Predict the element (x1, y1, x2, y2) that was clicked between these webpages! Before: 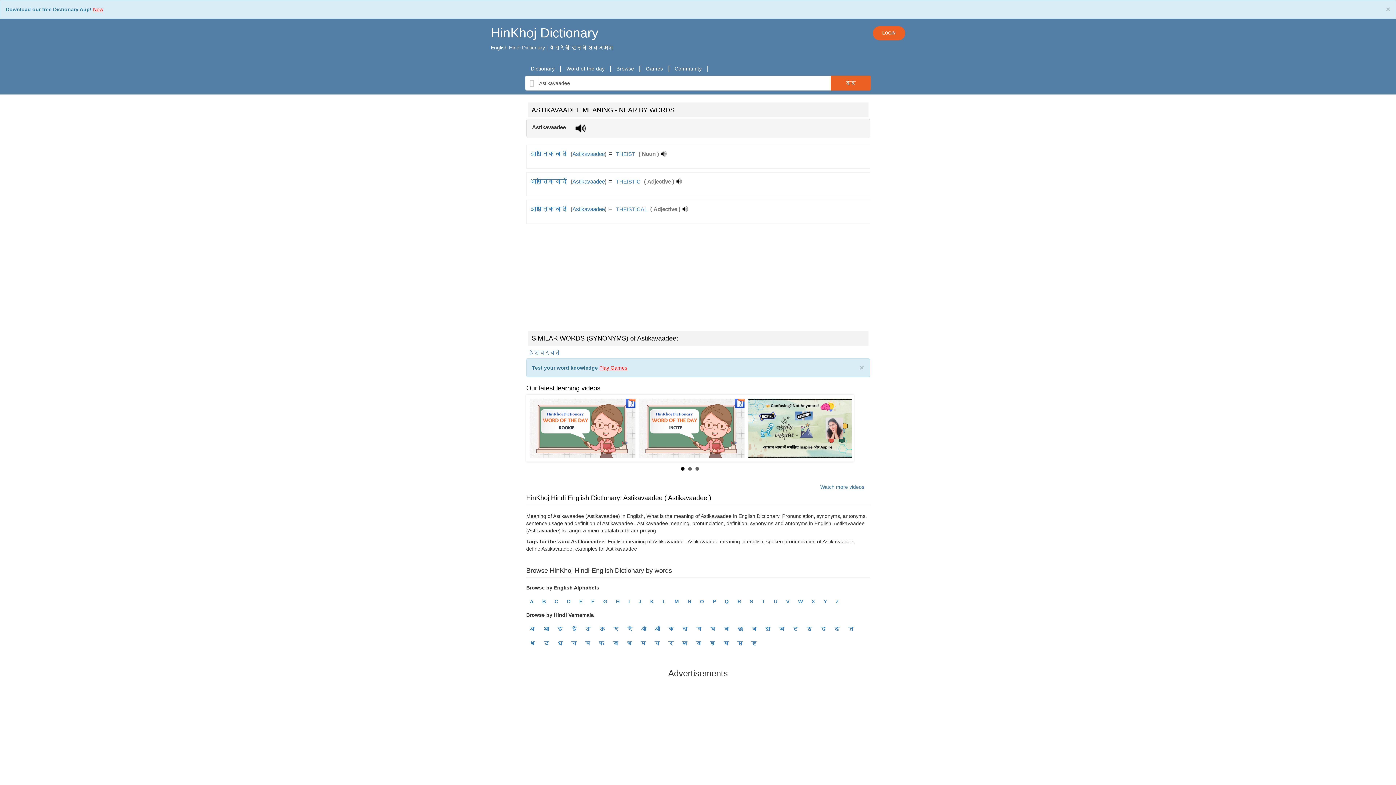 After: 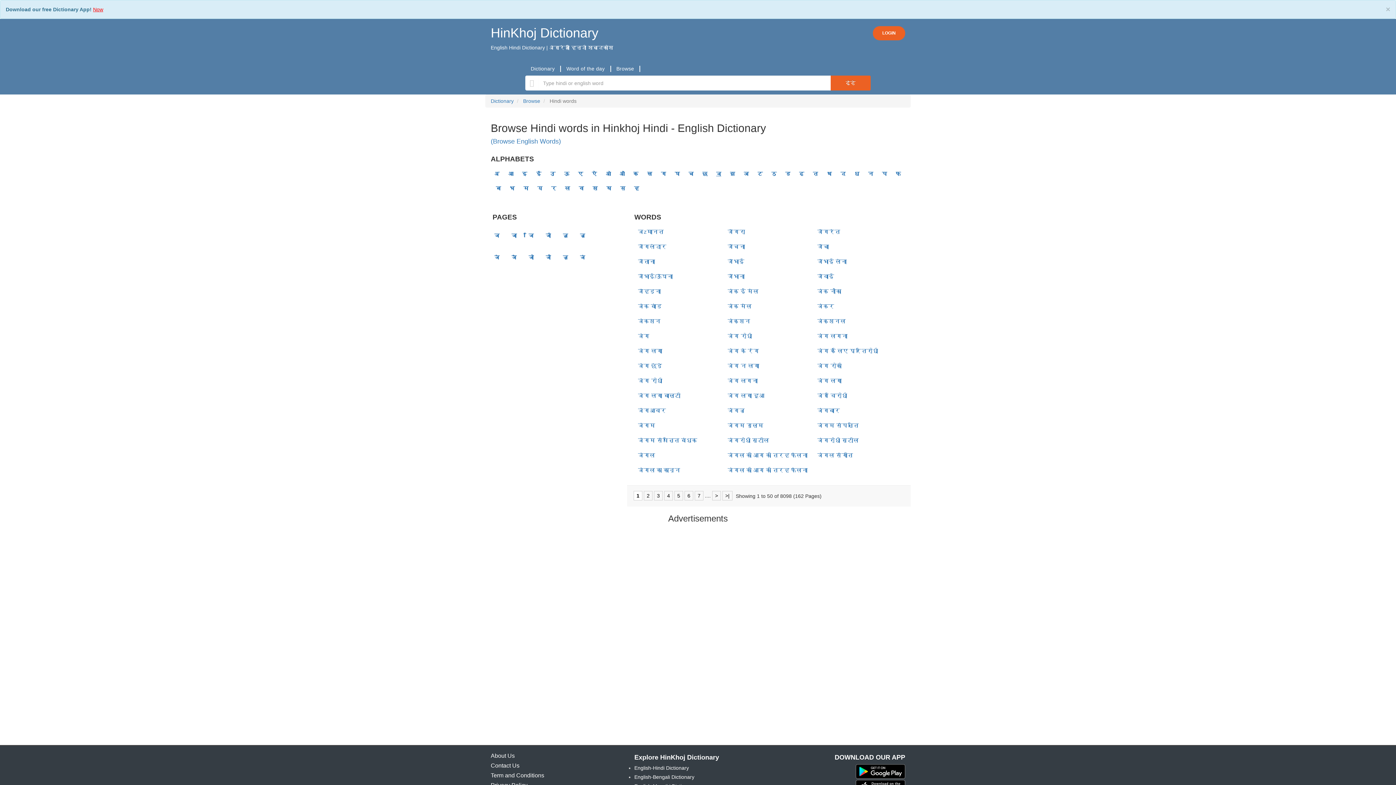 Action: label: ज bbox: (750, 623, 758, 634)